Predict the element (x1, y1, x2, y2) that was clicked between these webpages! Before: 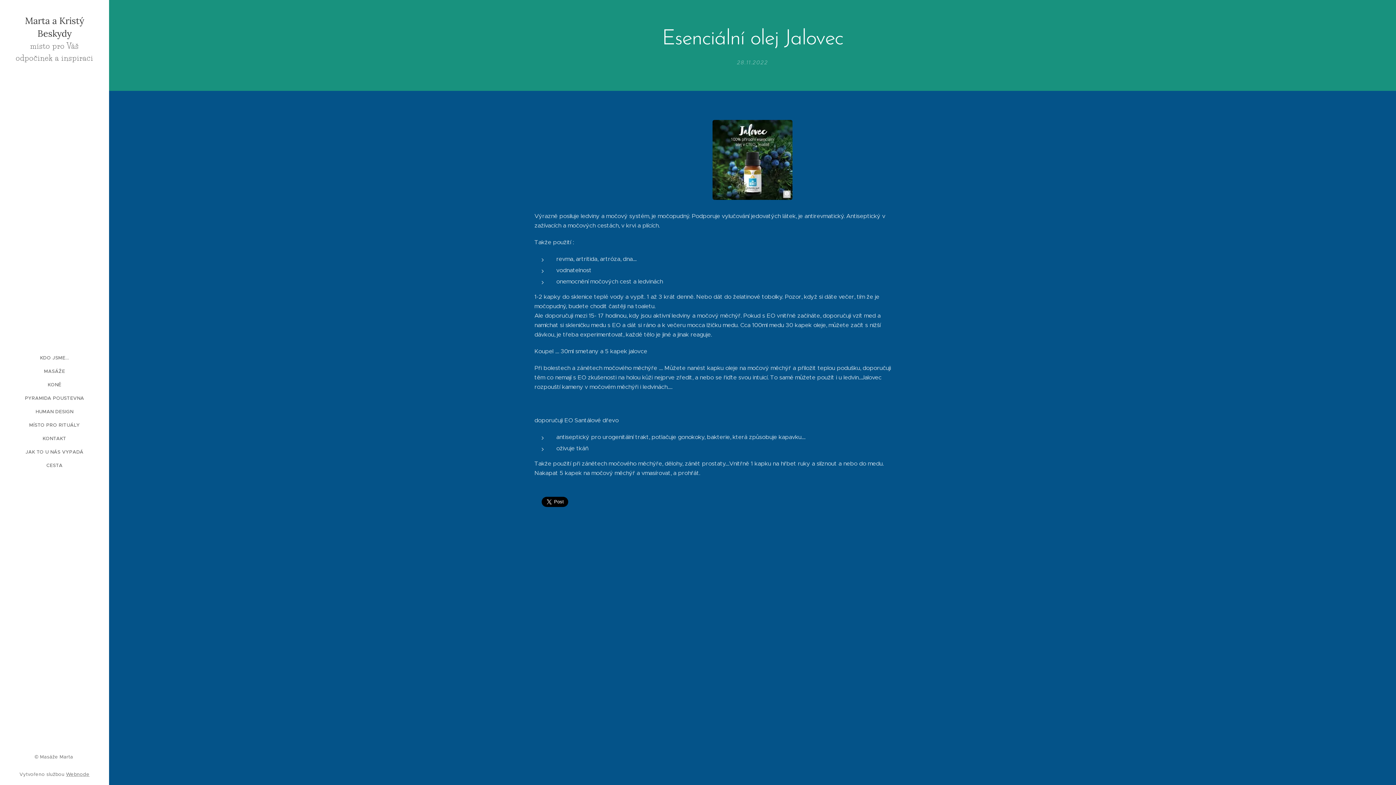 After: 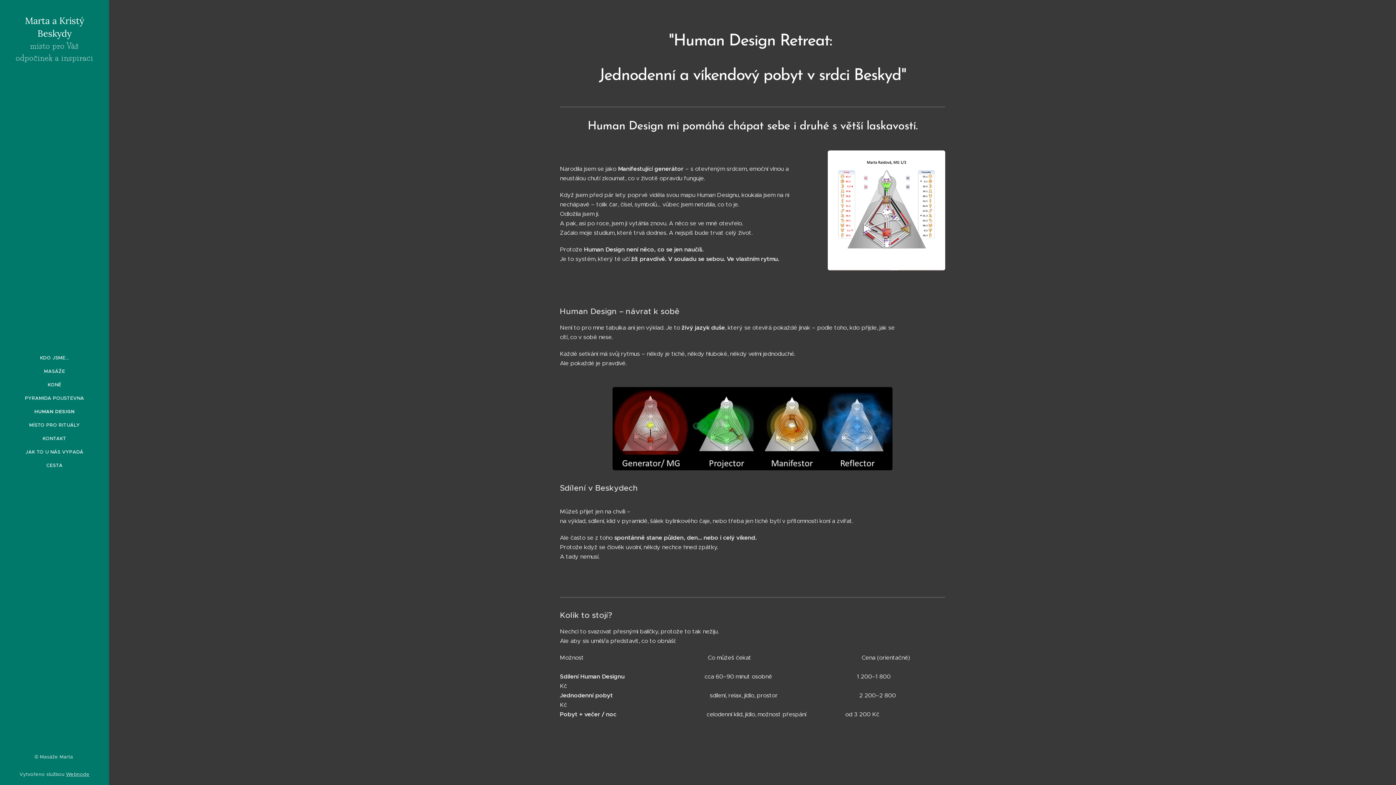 Action: label: HUMAN DESIGN bbox: (2, 407, 106, 415)